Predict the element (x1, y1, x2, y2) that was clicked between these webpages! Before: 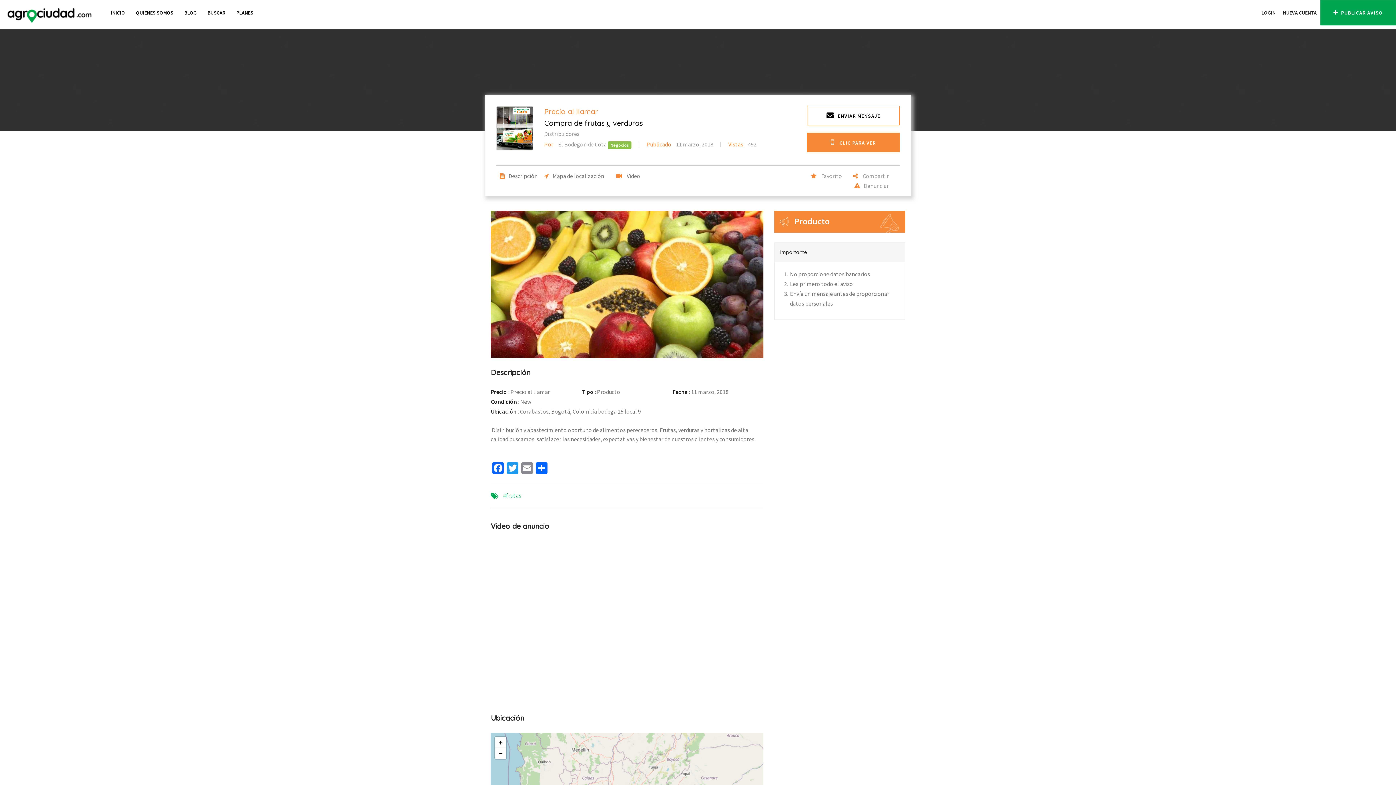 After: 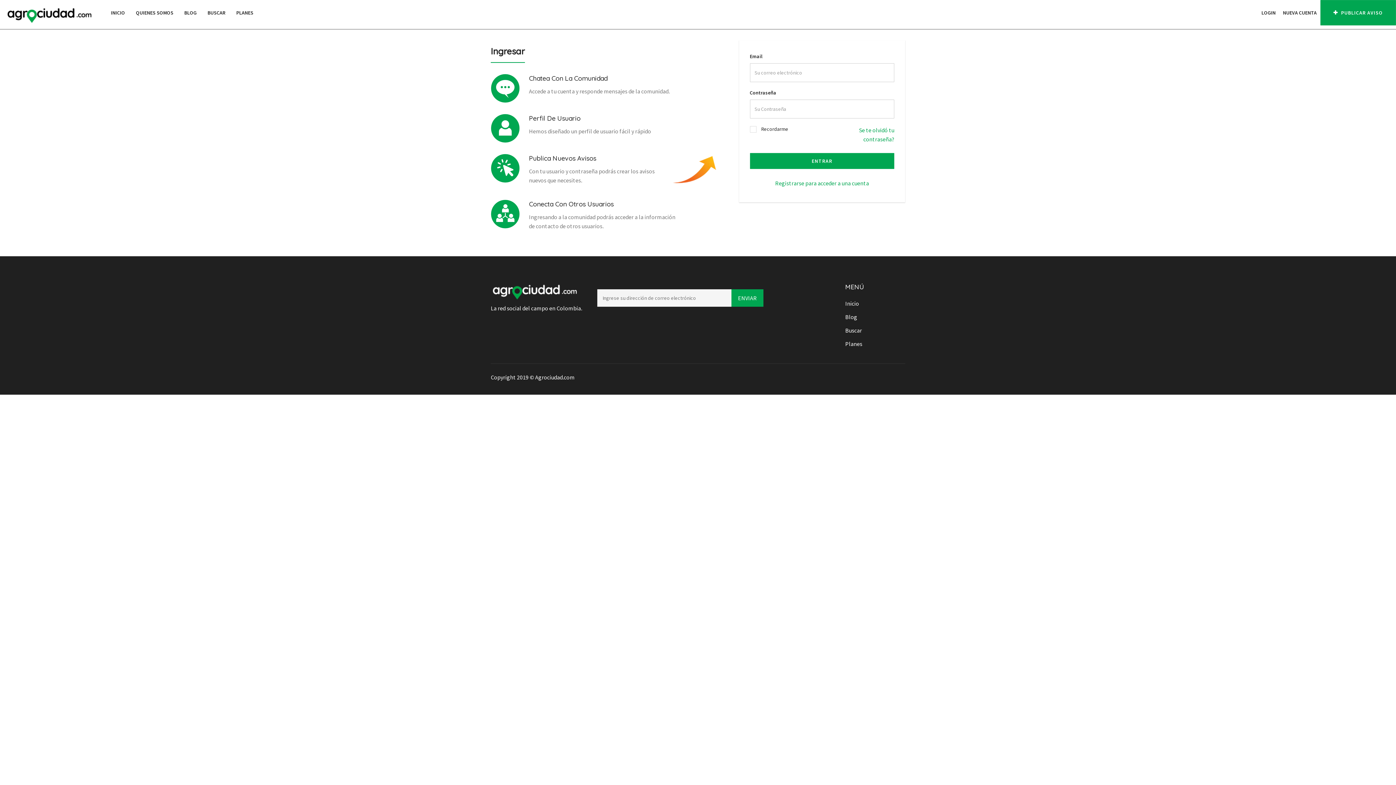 Action: label: ENVIAR MENSAJE bbox: (807, 105, 900, 125)